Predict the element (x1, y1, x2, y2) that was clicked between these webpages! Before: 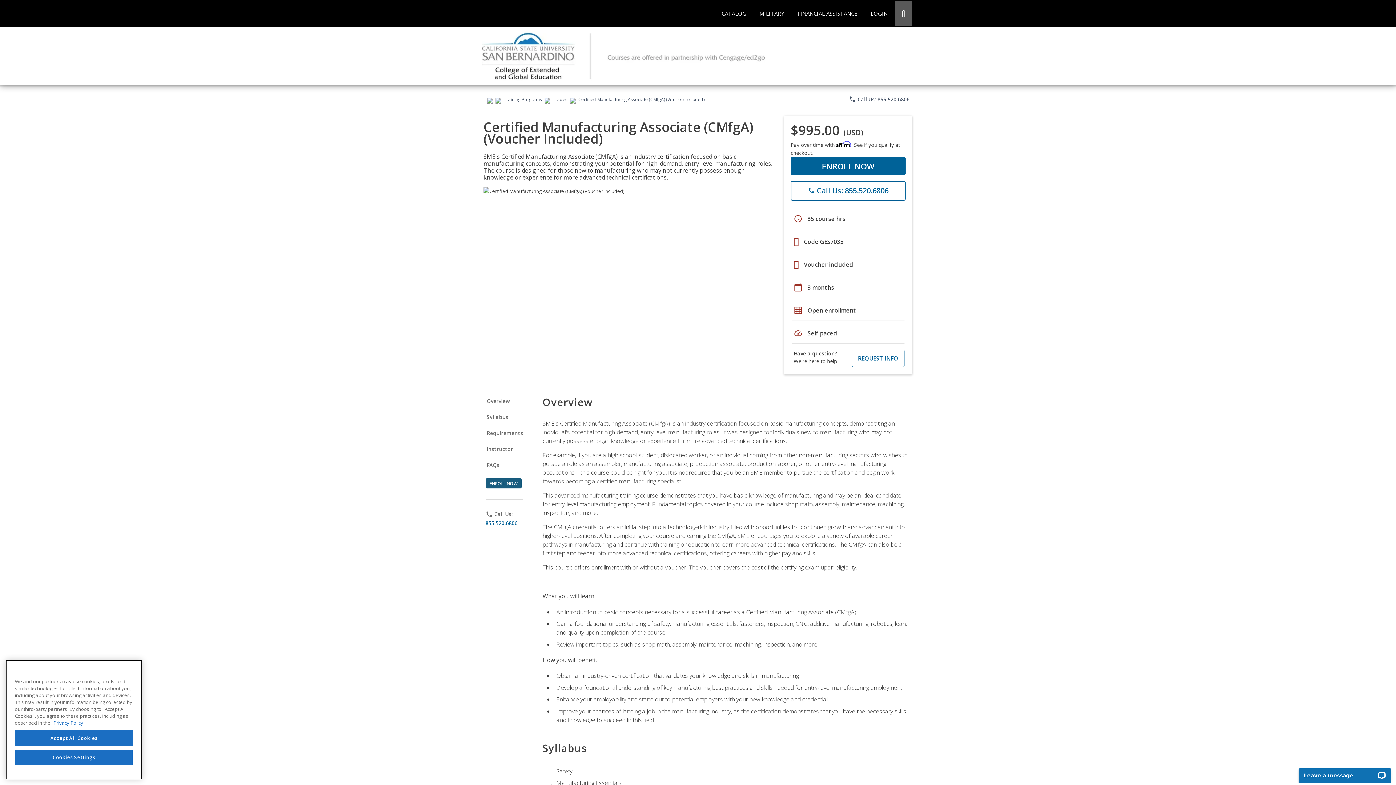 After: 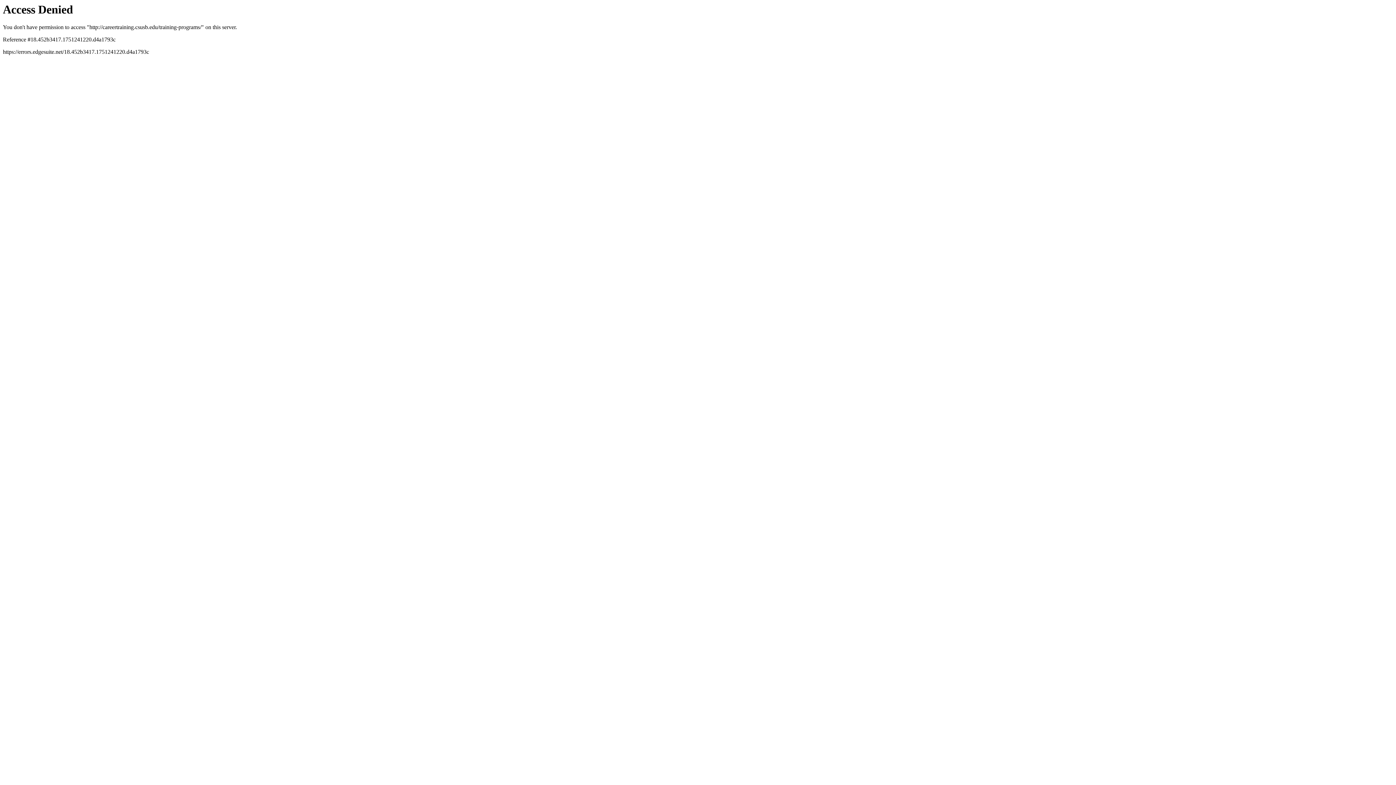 Action: bbox: (503, 96, 542, 102) label: Training Programs